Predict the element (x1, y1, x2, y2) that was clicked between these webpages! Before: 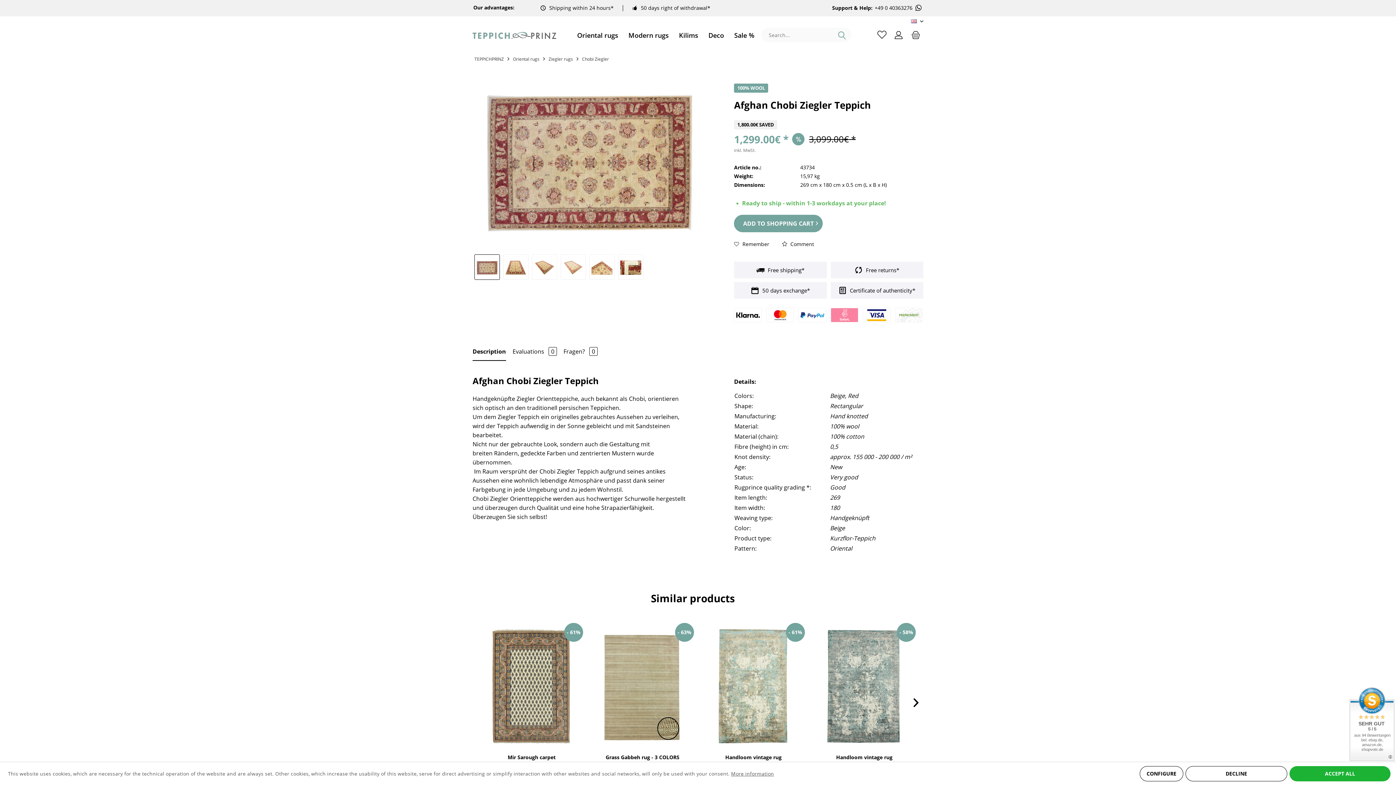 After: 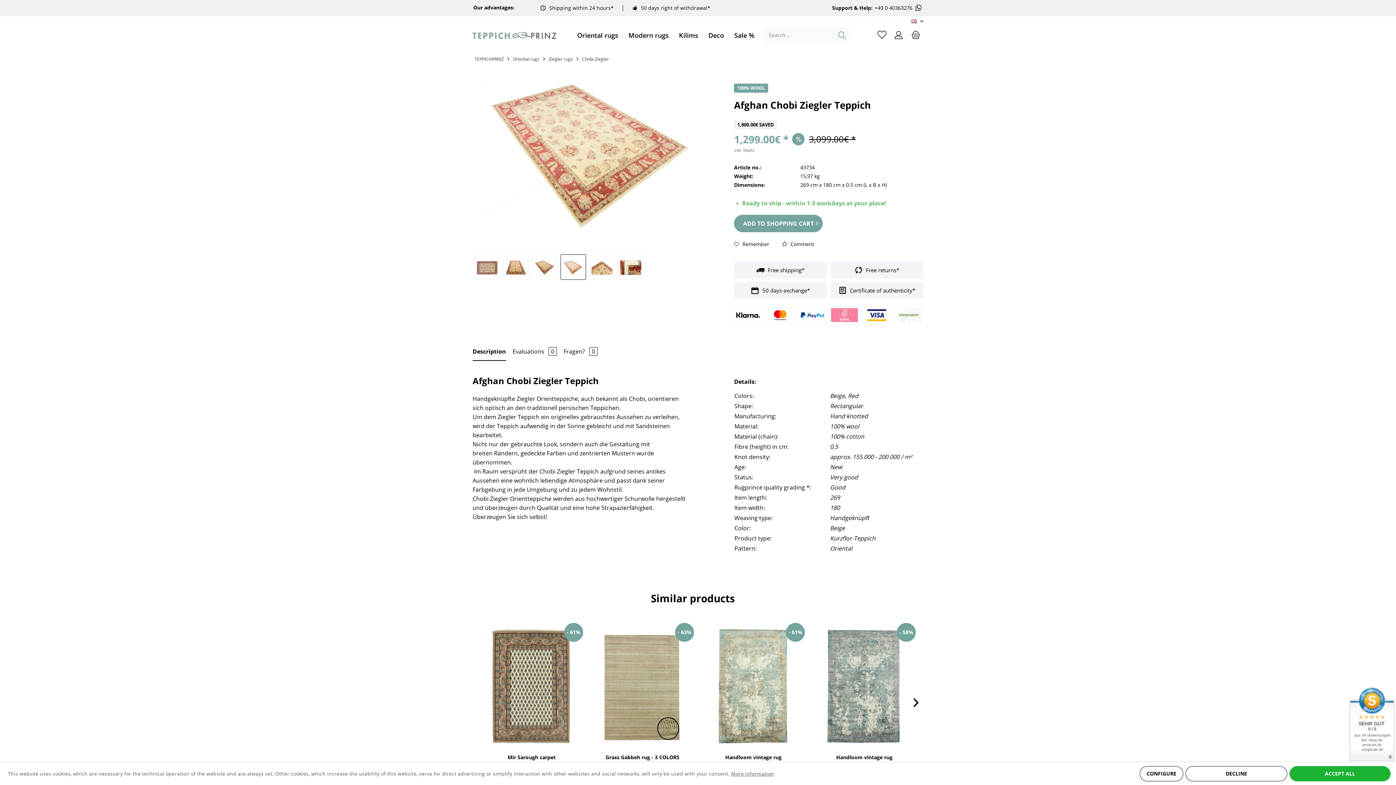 Action: bbox: (560, 254, 586, 280)